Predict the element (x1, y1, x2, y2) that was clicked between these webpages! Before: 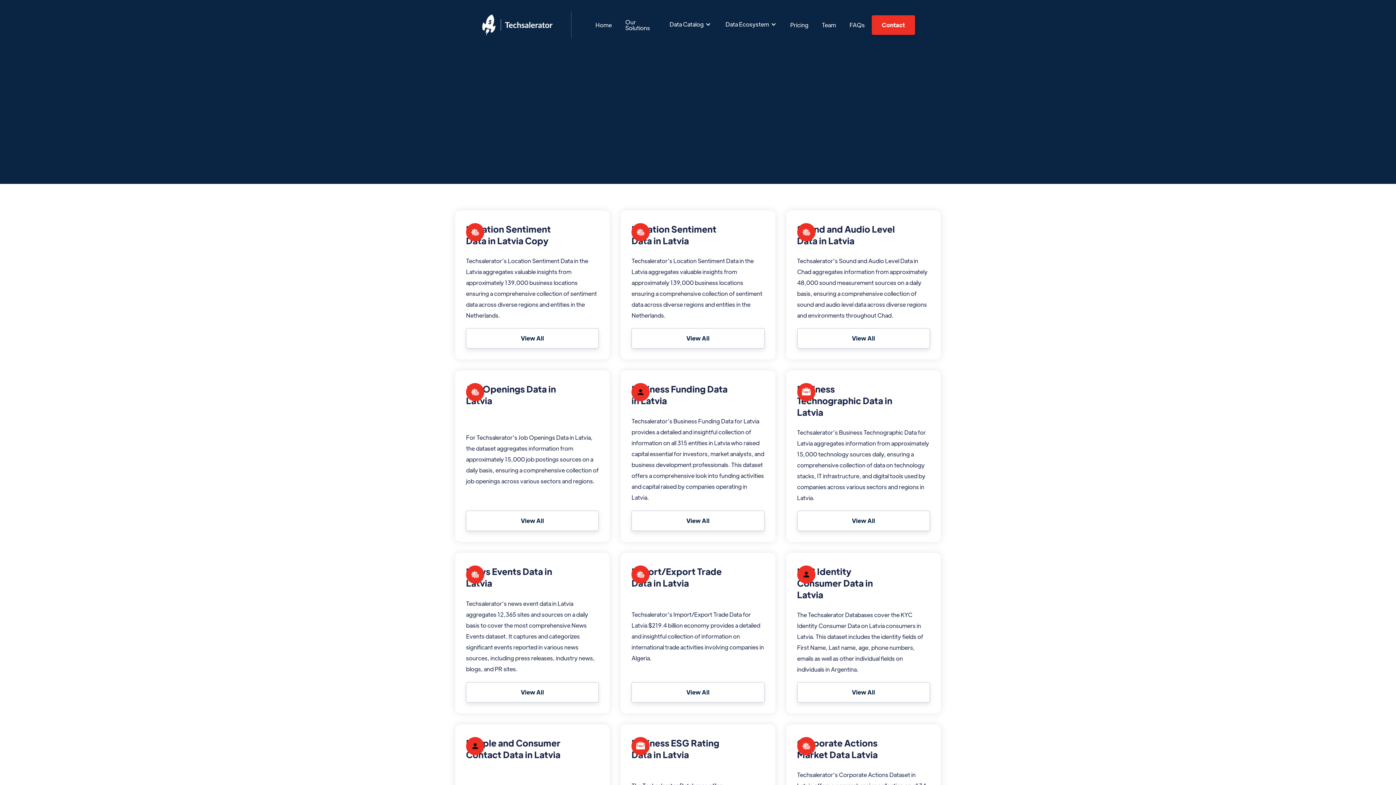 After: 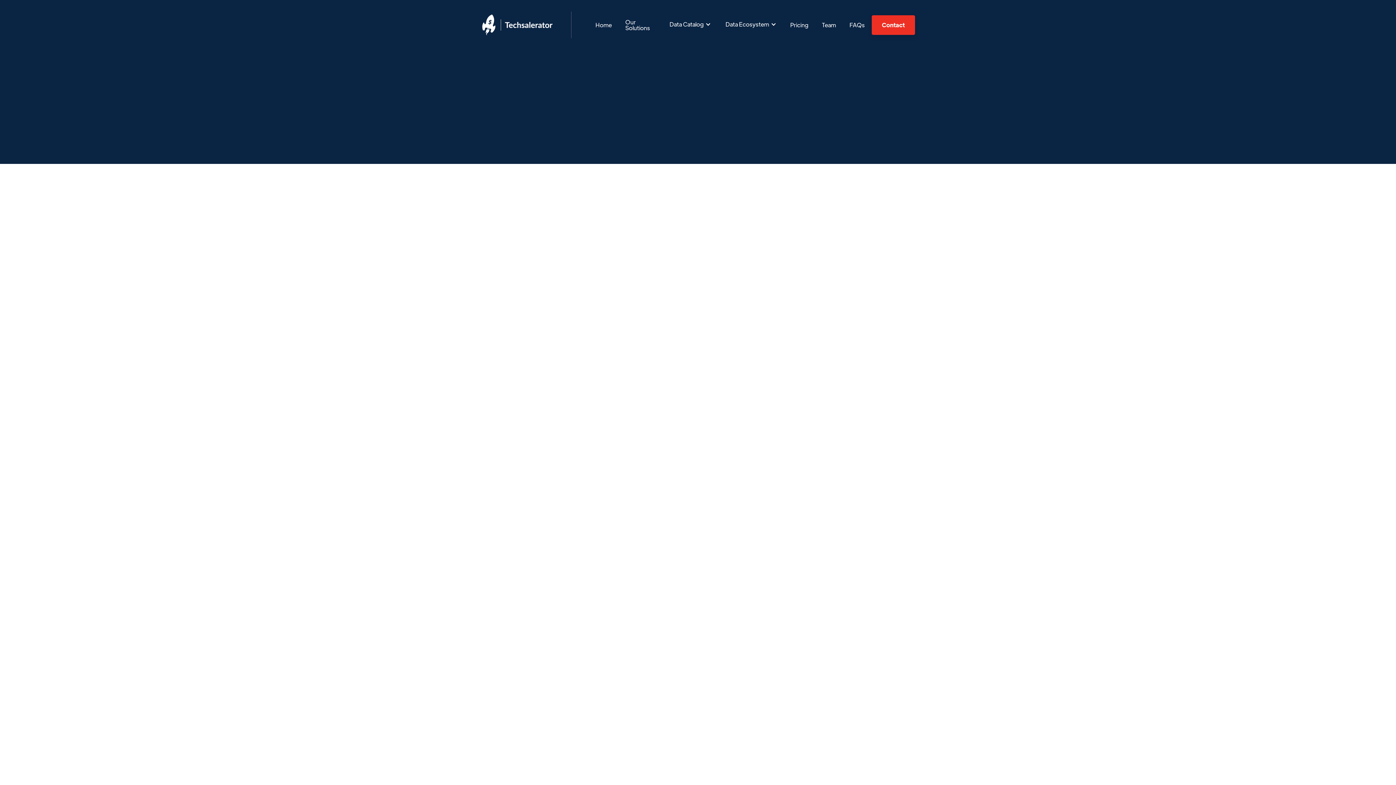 Action: label: View All bbox: (797, 682, 930, 702)